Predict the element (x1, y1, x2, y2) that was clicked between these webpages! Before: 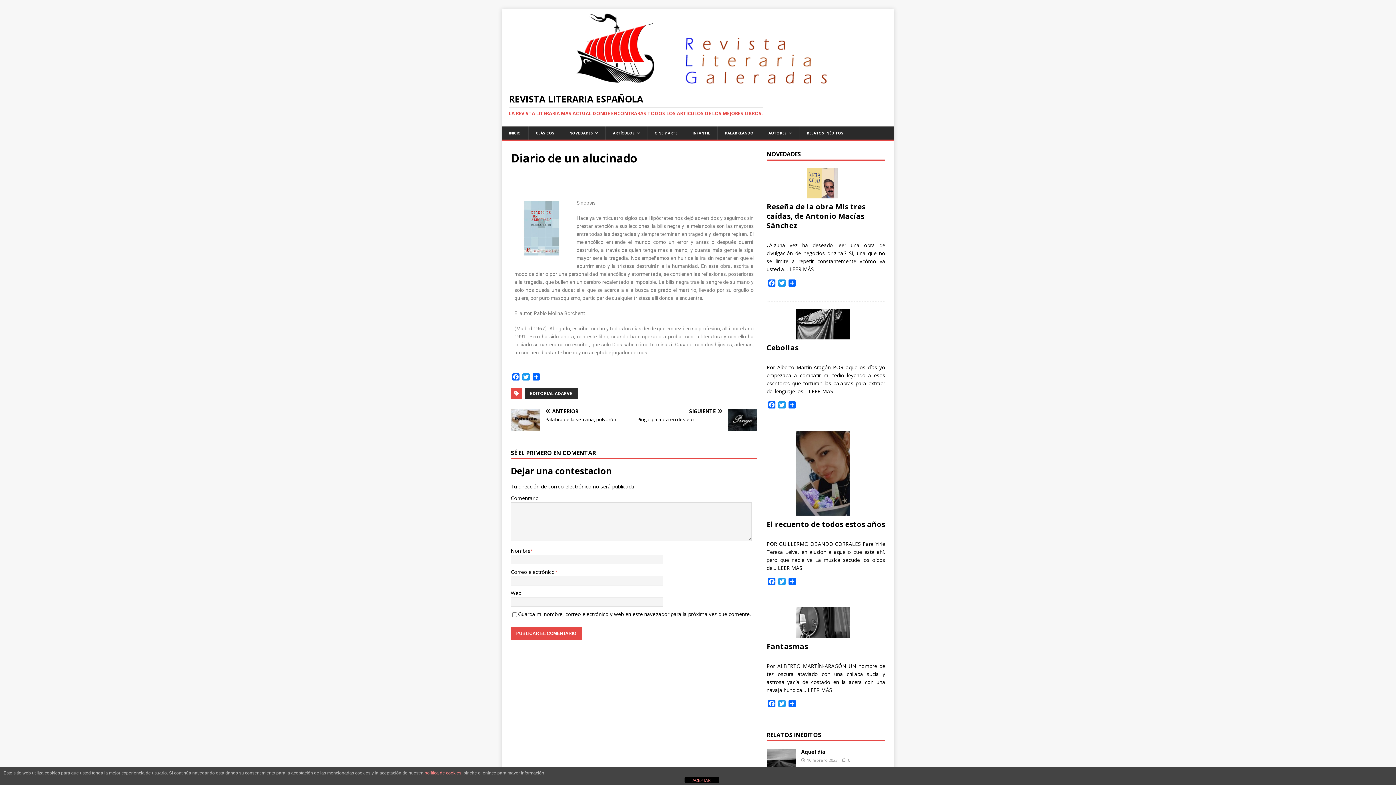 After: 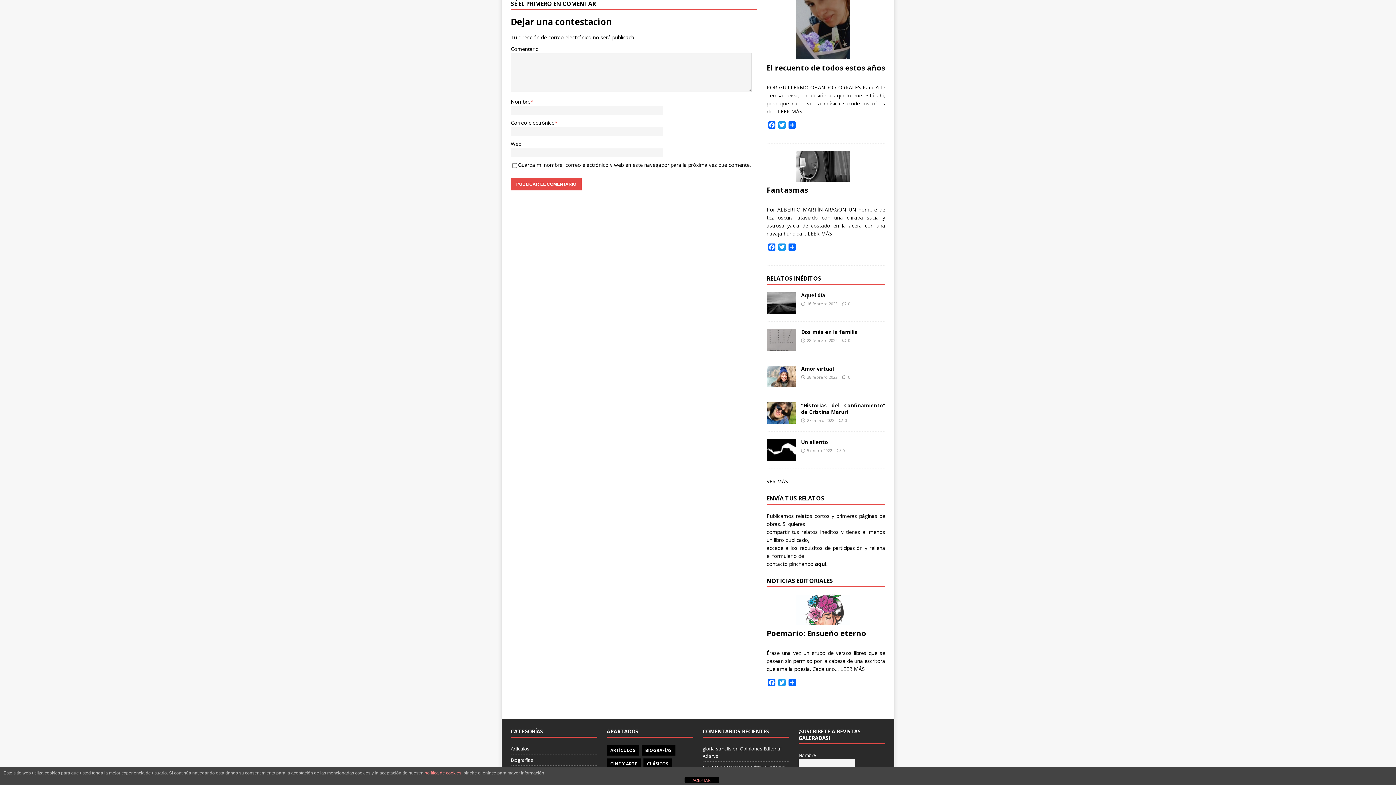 Action: label: 0 bbox: (848, 757, 850, 763)